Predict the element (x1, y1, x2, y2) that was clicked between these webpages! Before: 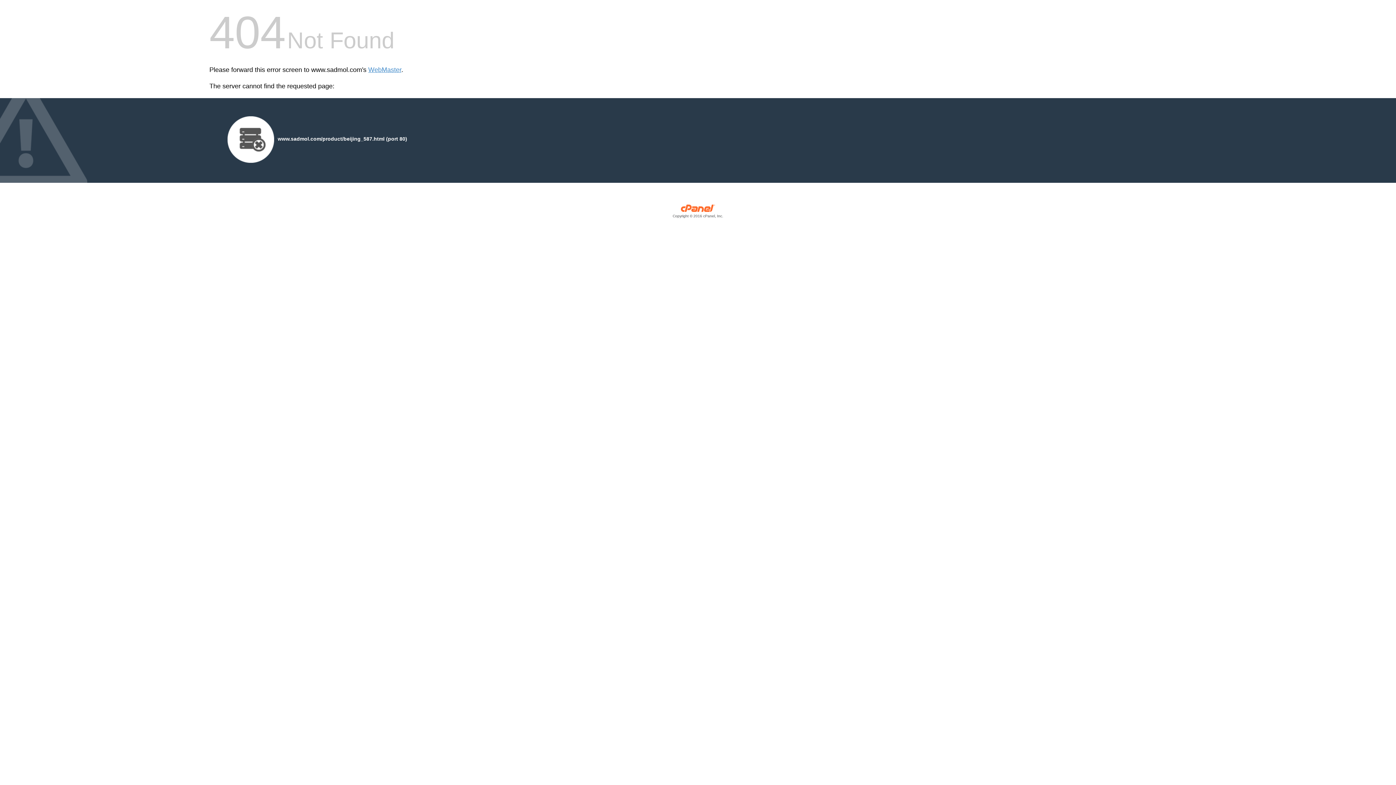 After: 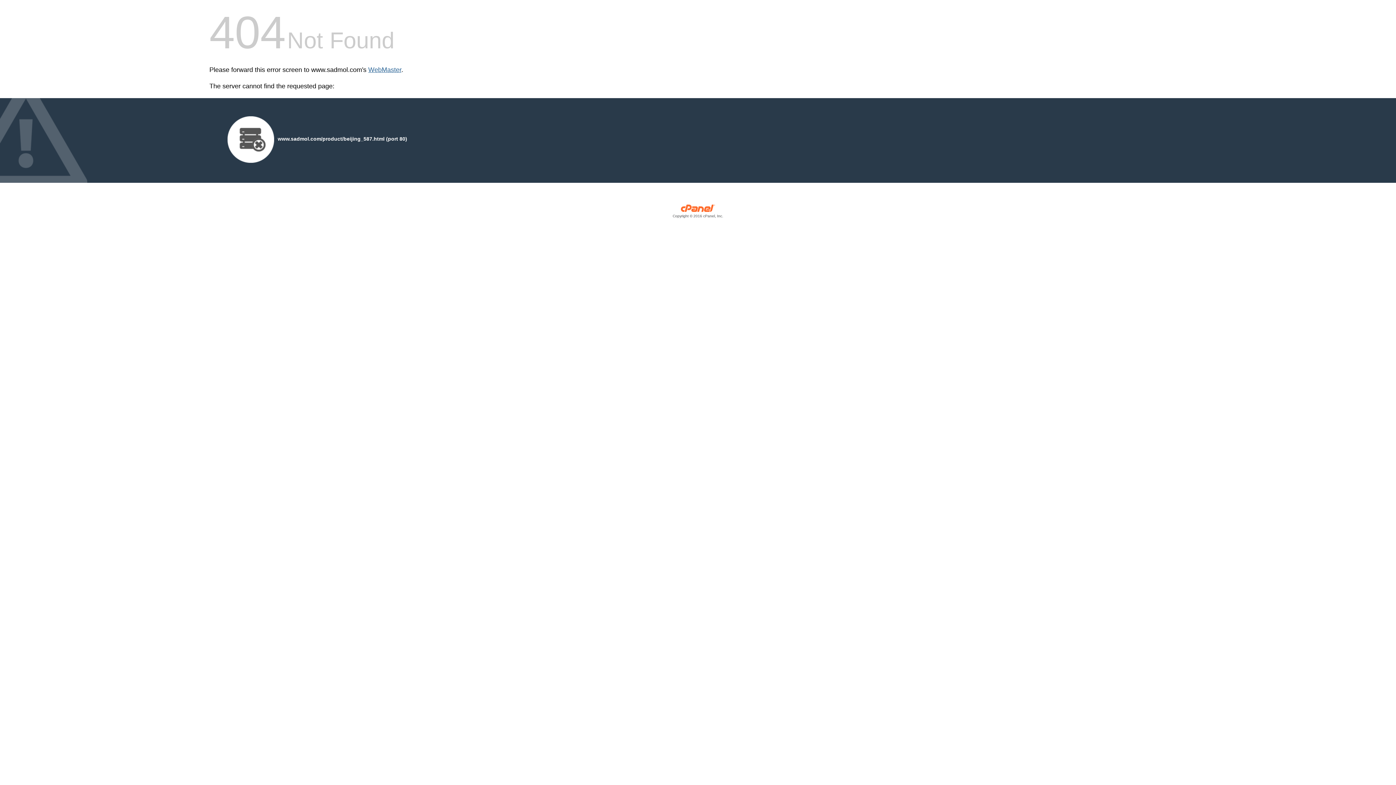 Action: bbox: (368, 66, 401, 73) label: WebMaster